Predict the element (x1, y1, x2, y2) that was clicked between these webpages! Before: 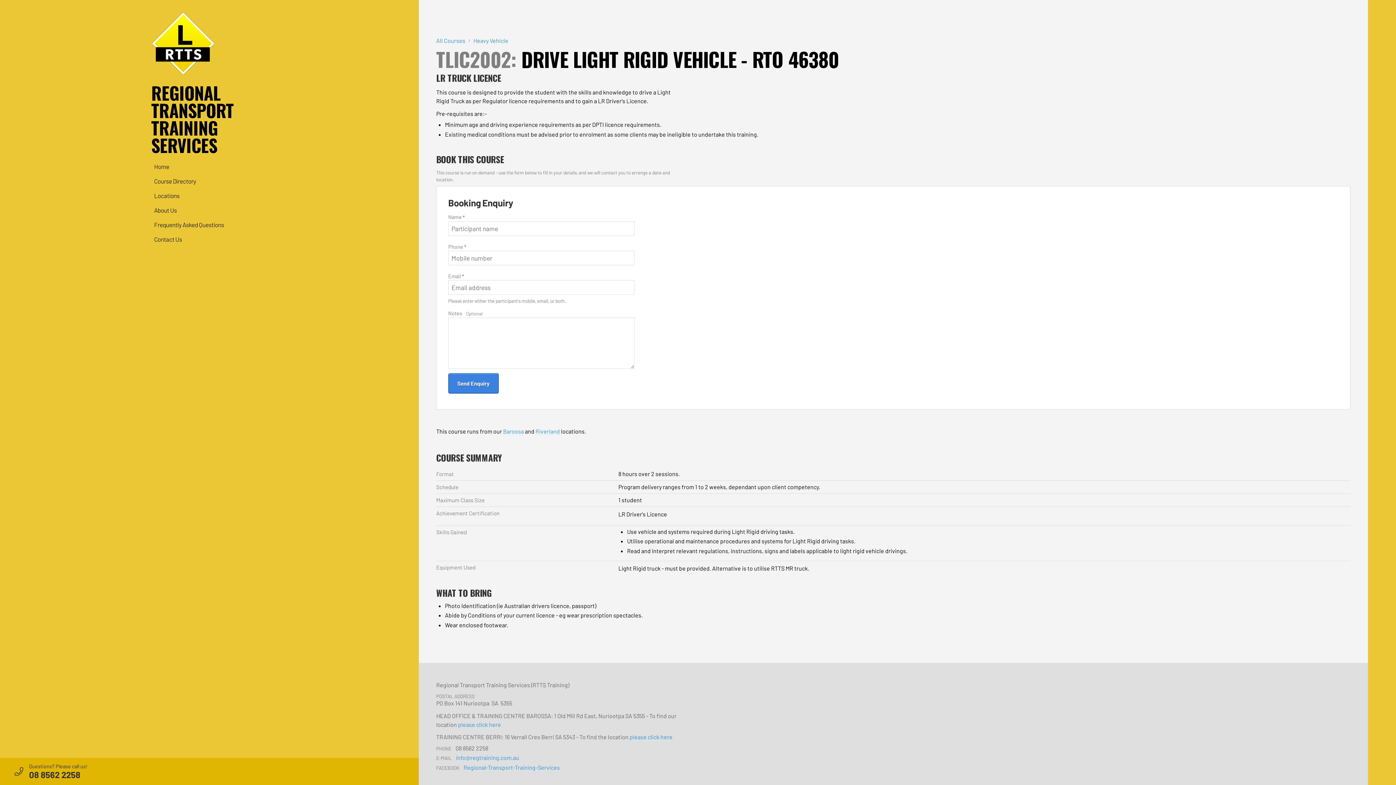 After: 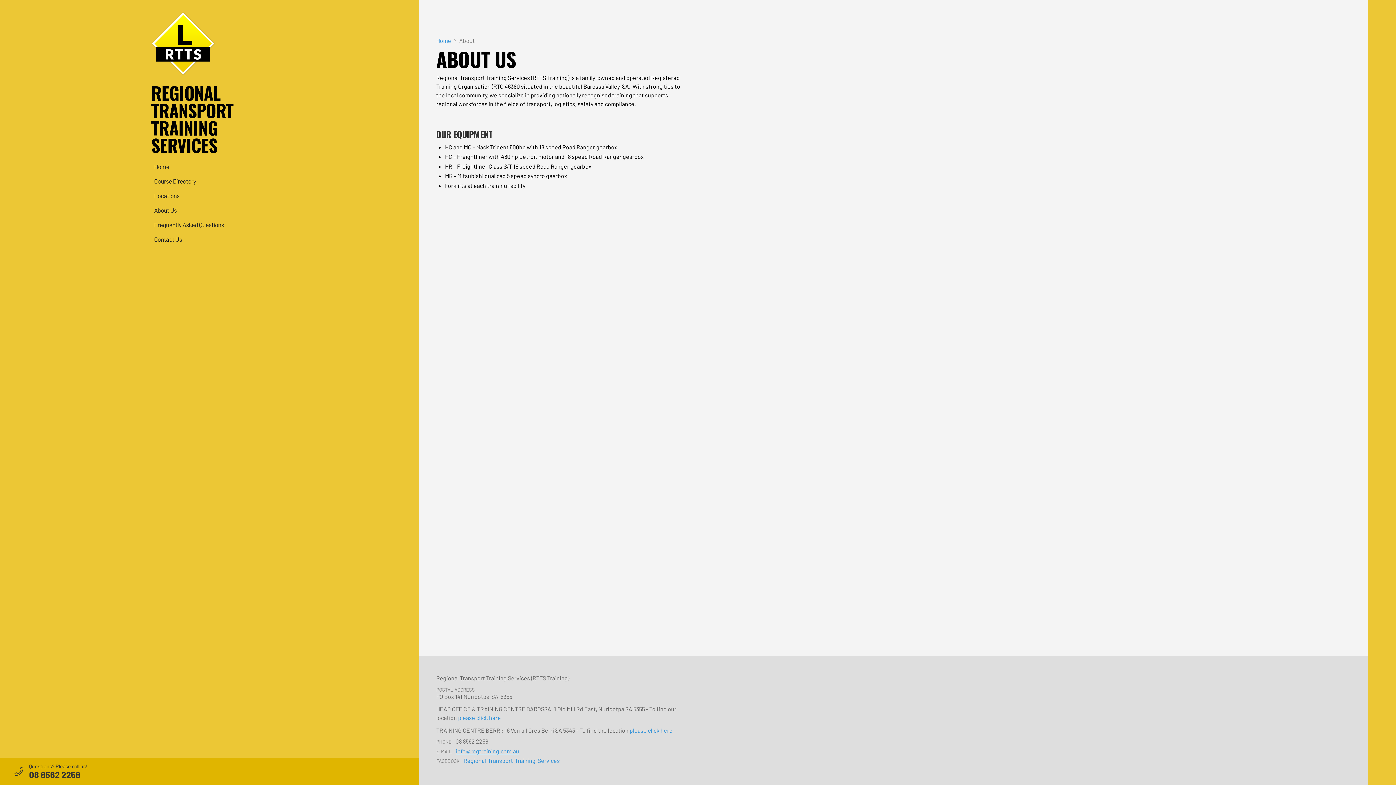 Action: bbox: (151, 203, 279, 216) label: About Us